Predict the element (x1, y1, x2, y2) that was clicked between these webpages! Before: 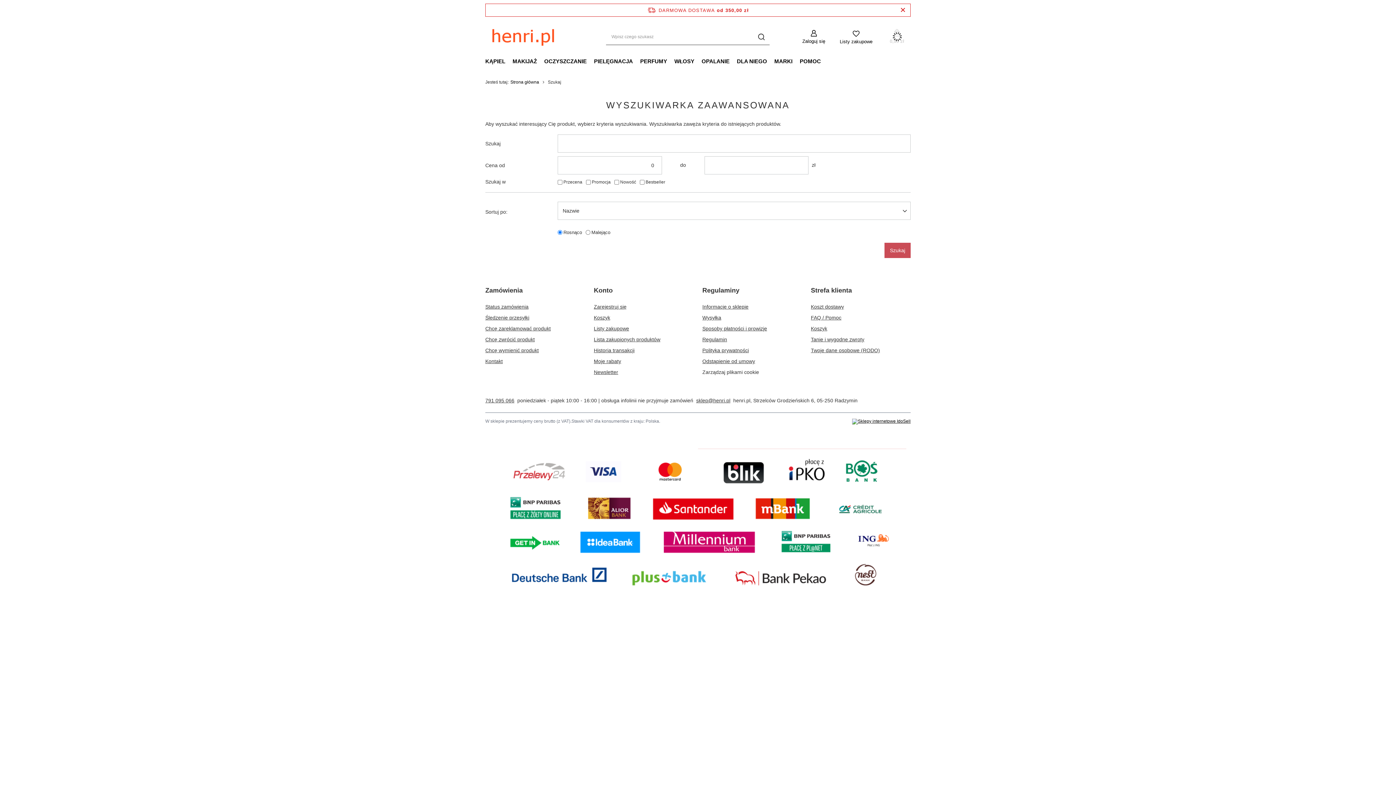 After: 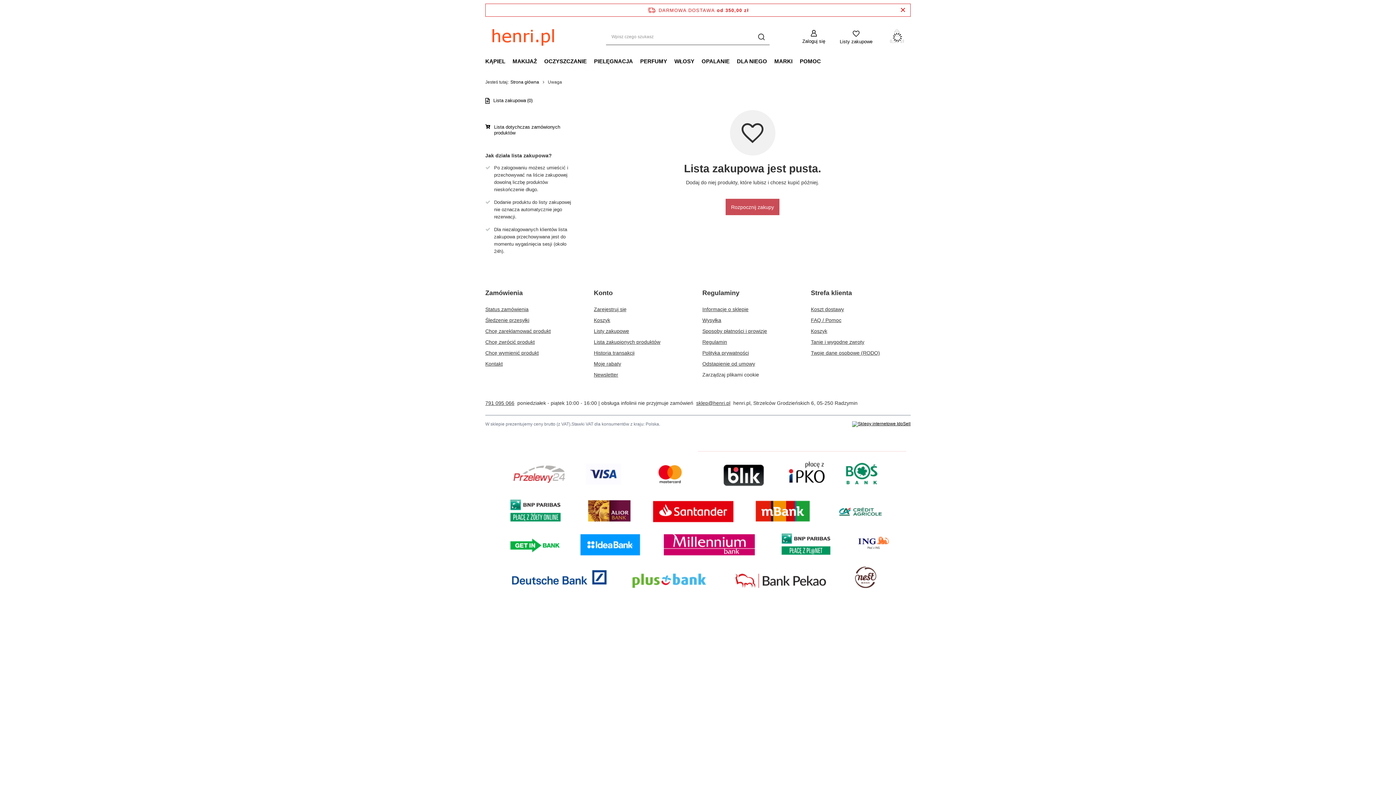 Action: label: Listy zakupowe bbox: (594, 325, 685, 331)